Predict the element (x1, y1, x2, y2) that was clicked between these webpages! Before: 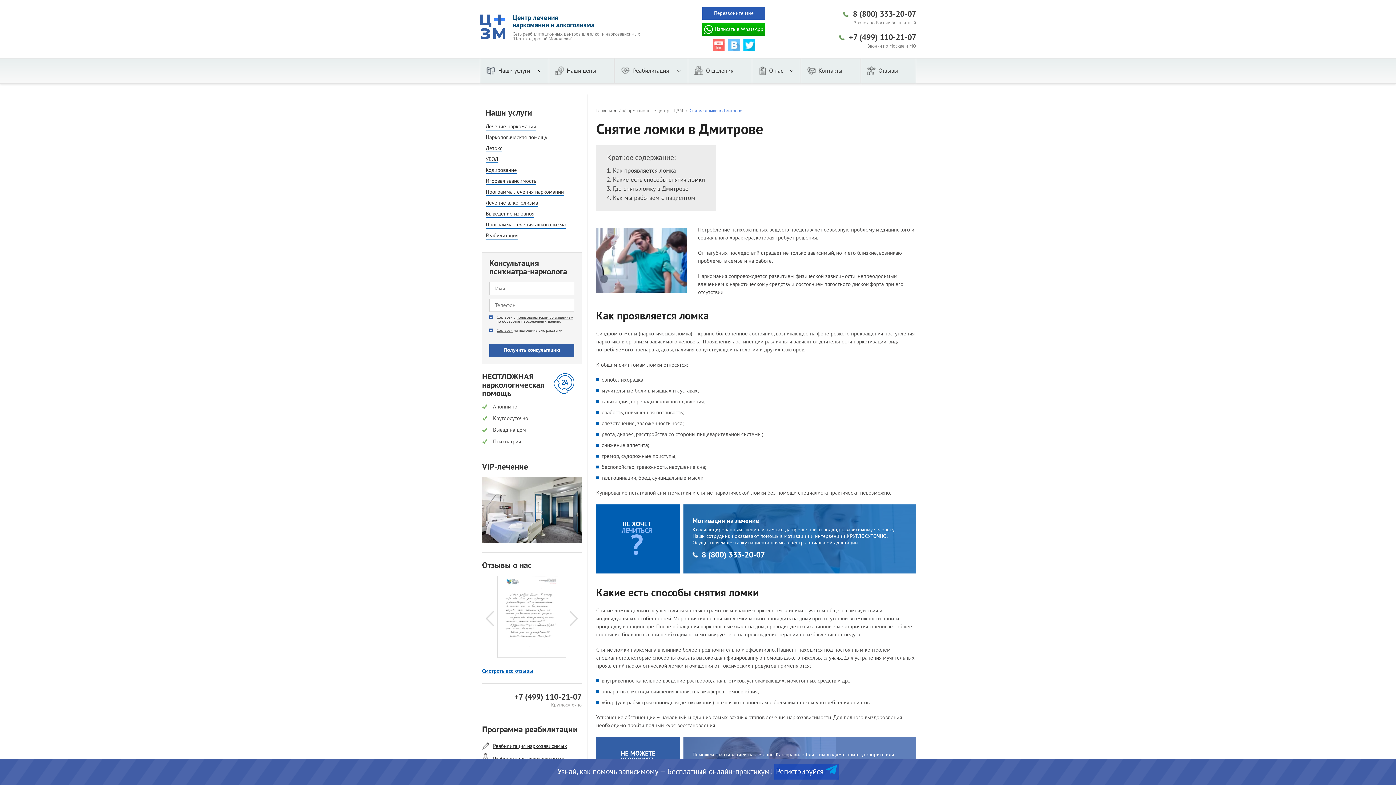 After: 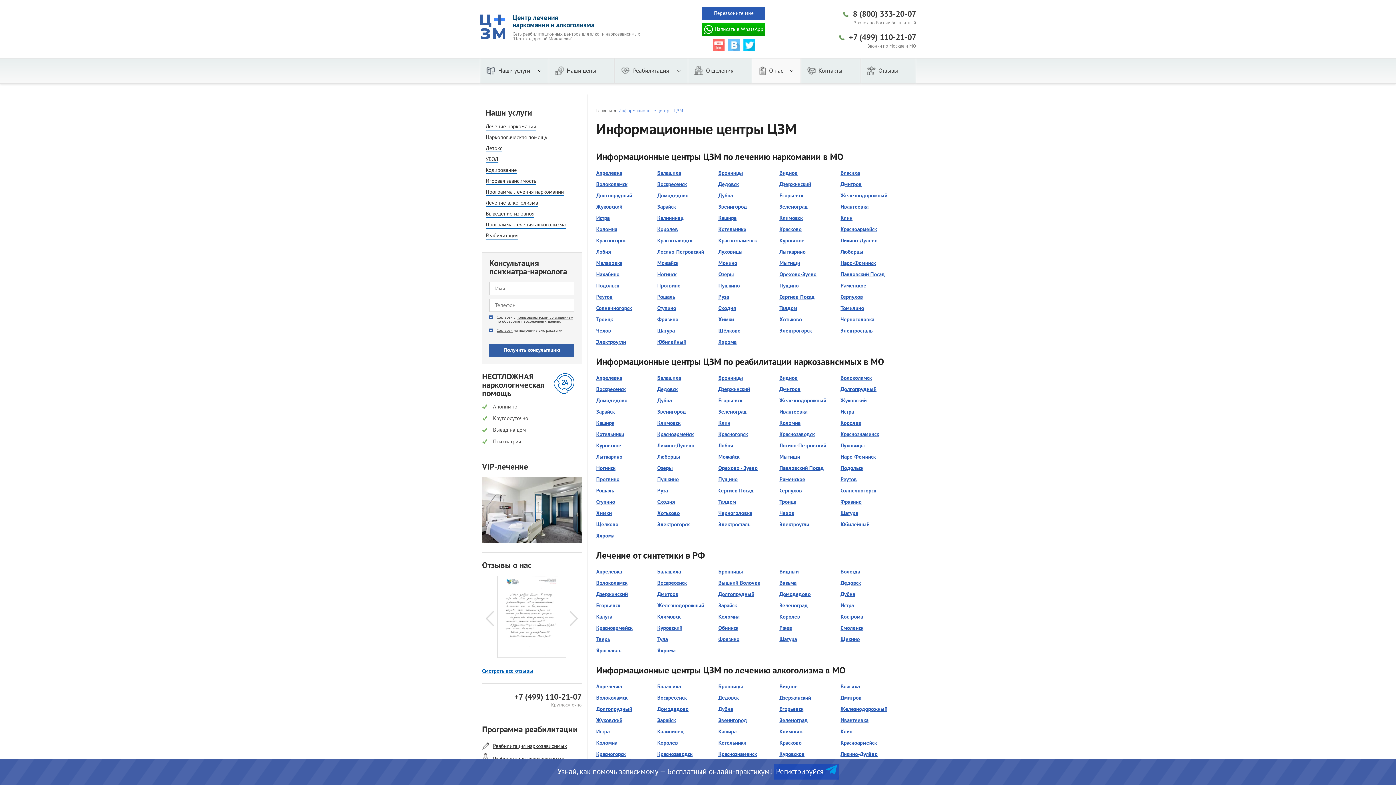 Action: bbox: (618, 108, 683, 113) label: Информационные центры ЦЗМ